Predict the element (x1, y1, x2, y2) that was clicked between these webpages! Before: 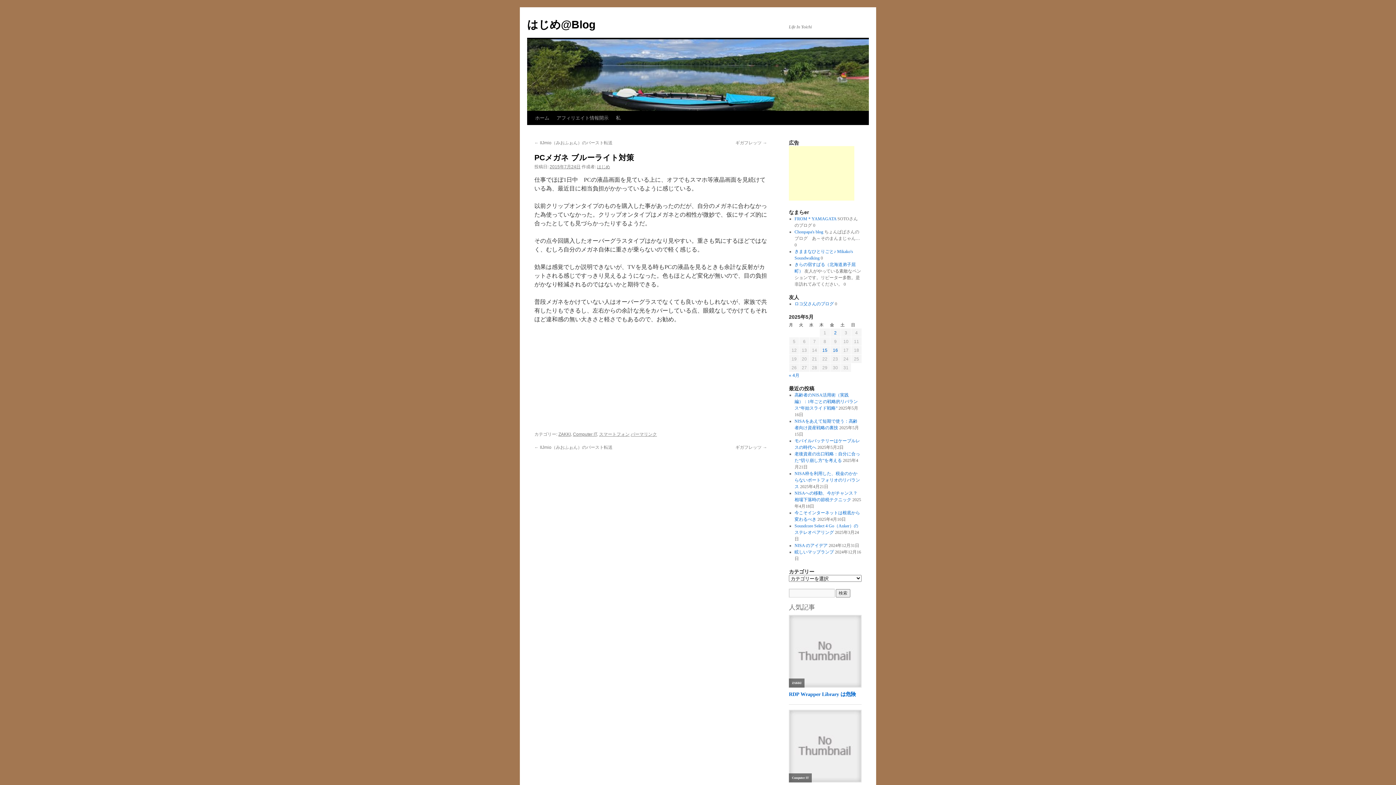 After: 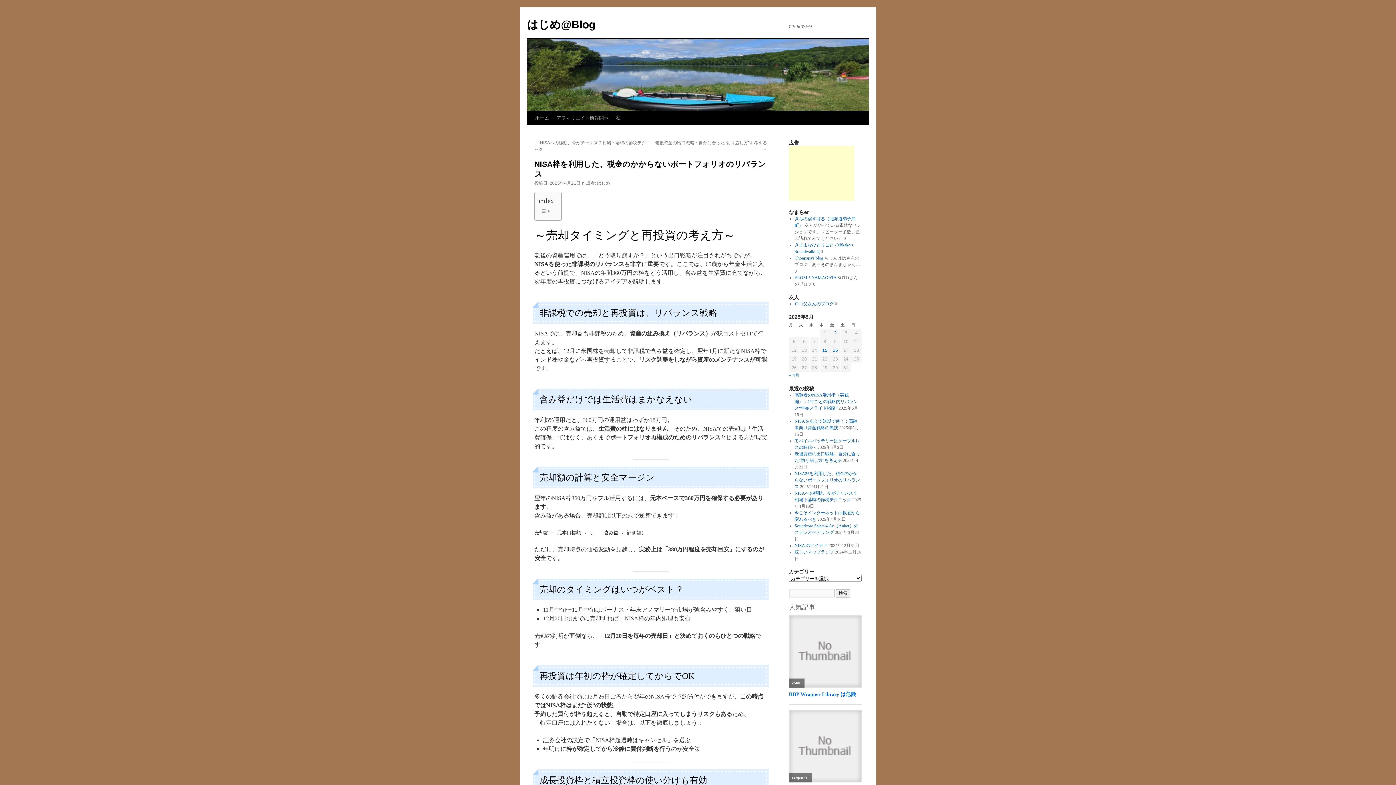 Action: label: NISA枠を利用した、税金のかからないポートフォリオのリバランス bbox: (794, 471, 860, 489)